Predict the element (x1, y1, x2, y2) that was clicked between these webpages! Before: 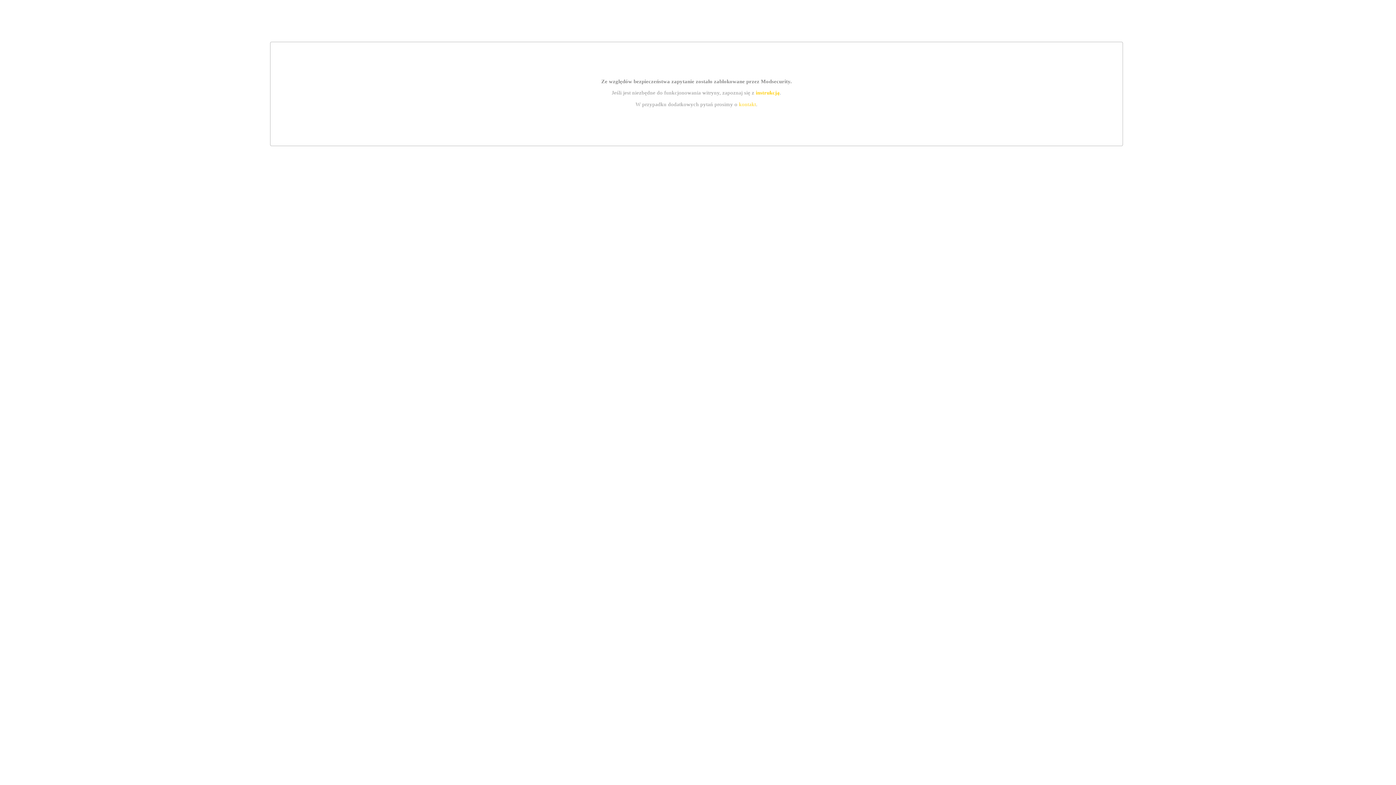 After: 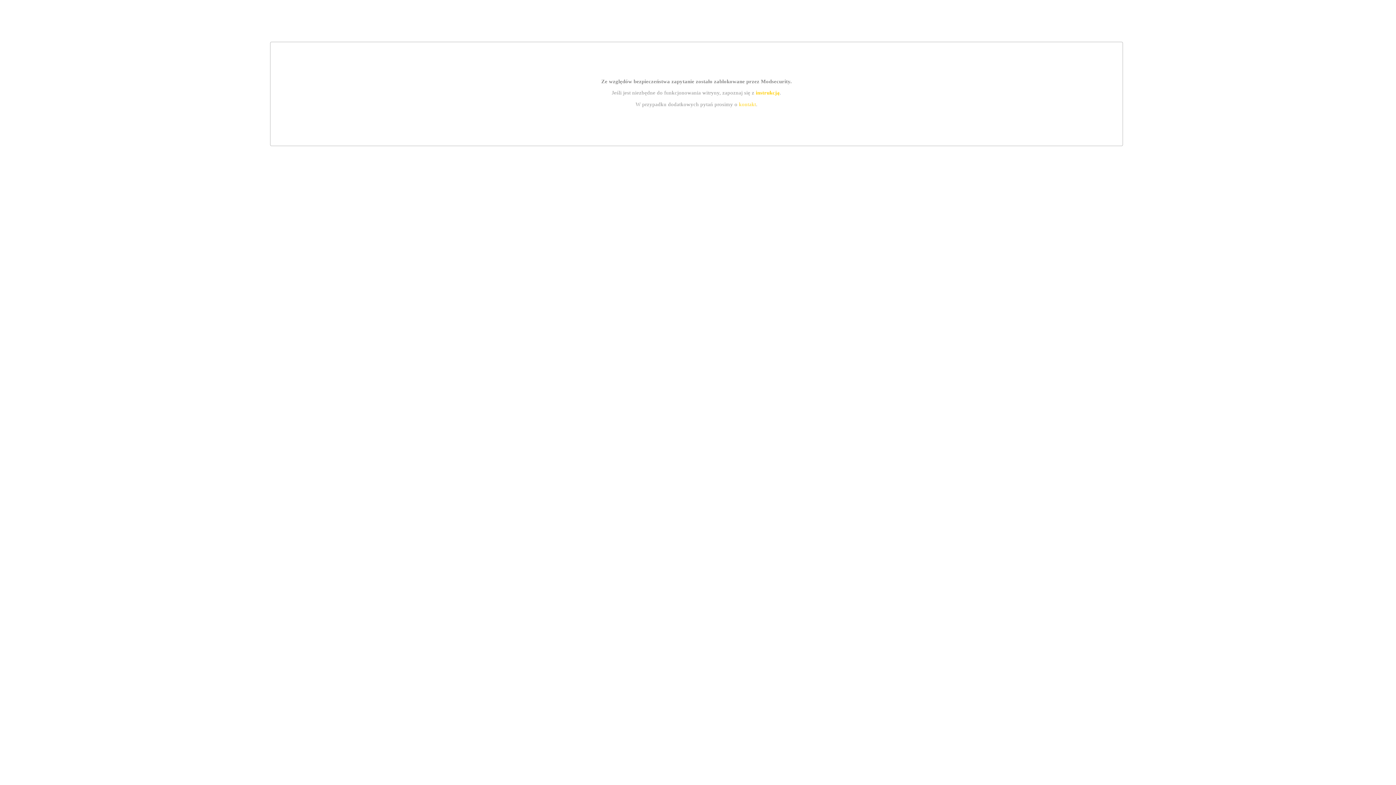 Action: bbox: (739, 101, 756, 107) label: kontakt